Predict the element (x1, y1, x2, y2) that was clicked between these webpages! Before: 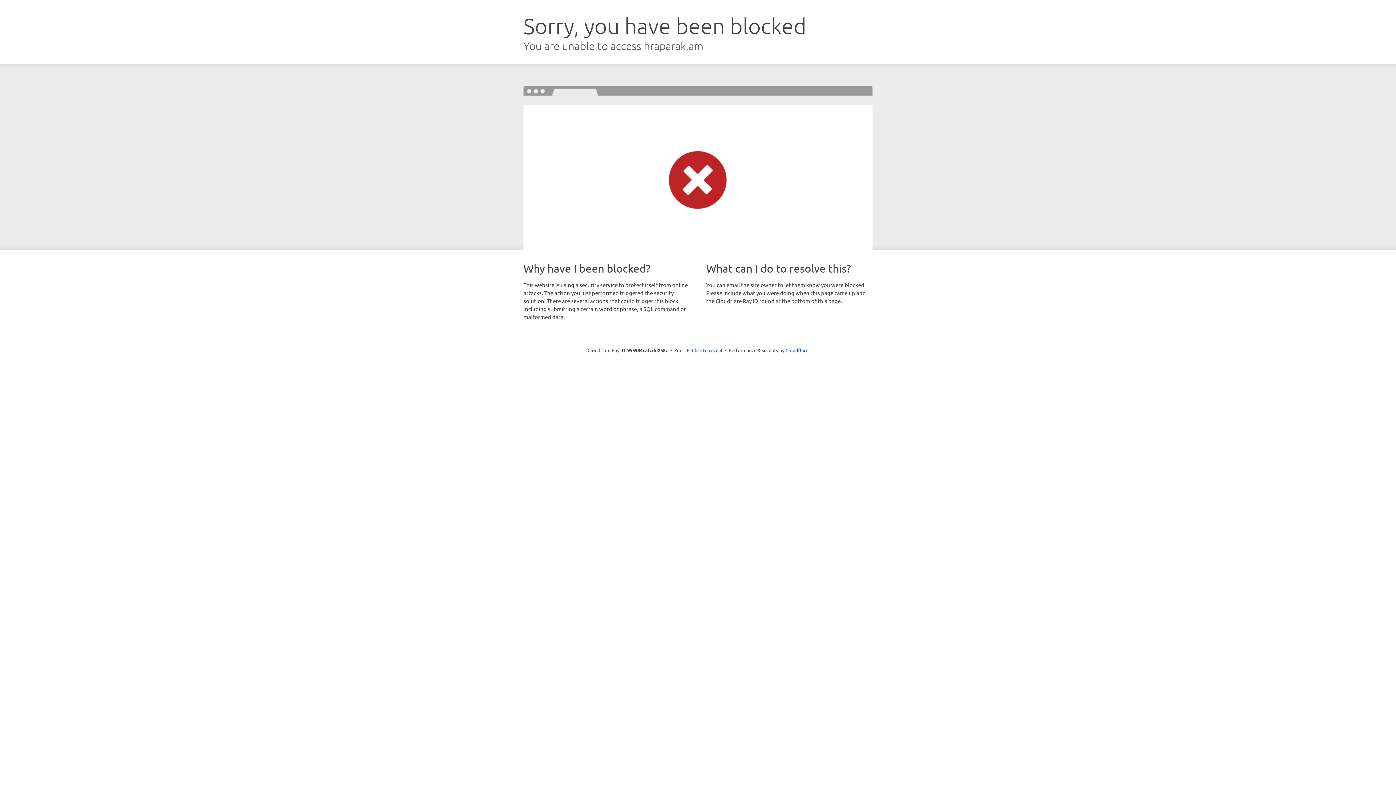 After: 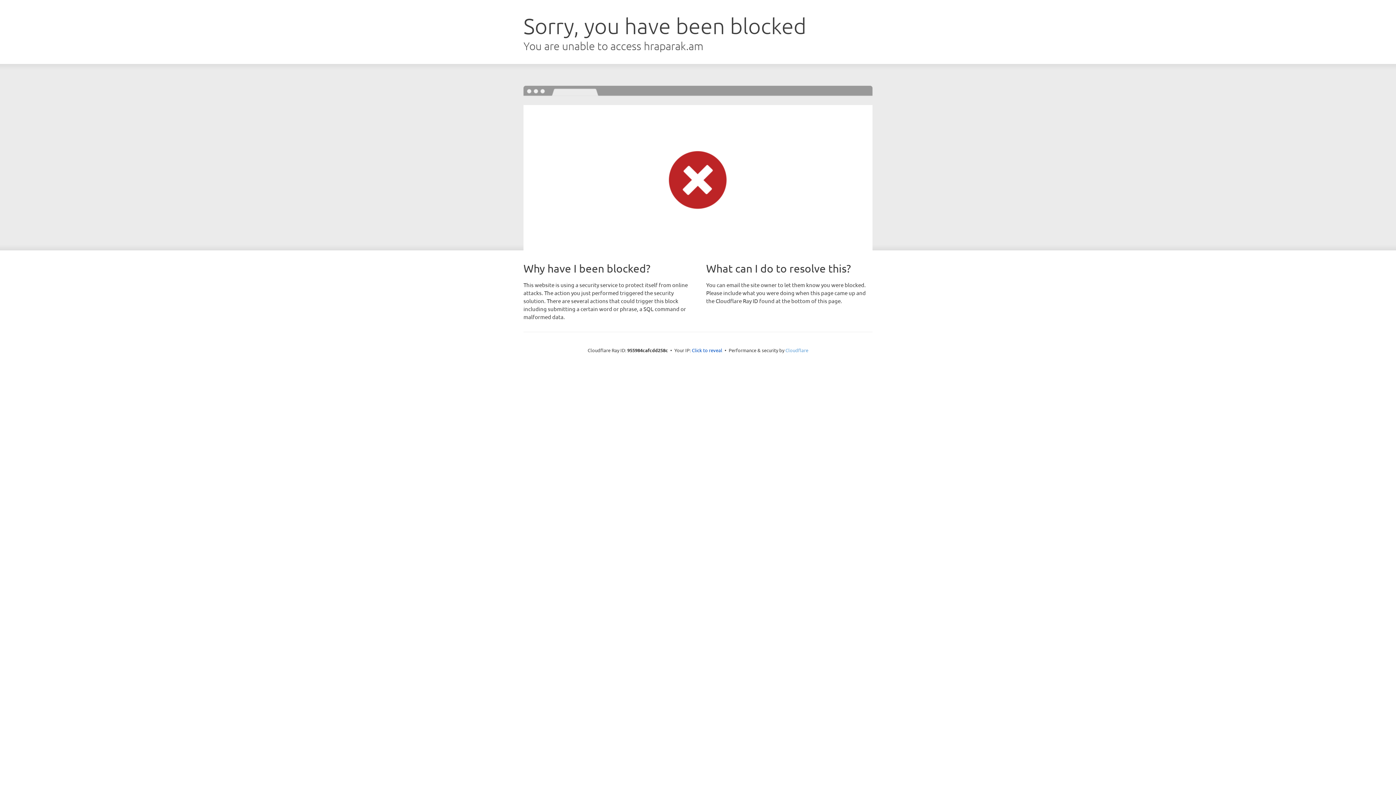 Action: label: Cloudflare bbox: (785, 347, 808, 353)